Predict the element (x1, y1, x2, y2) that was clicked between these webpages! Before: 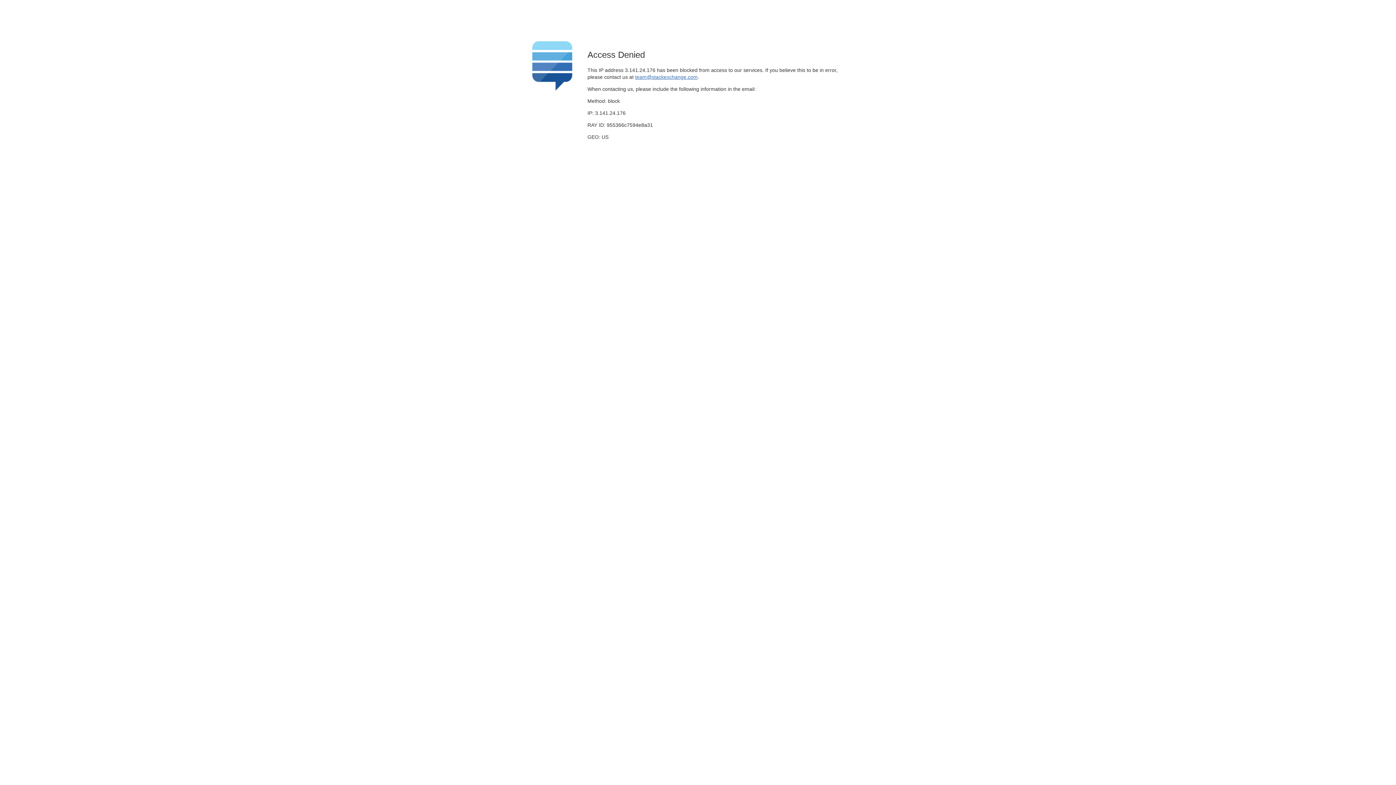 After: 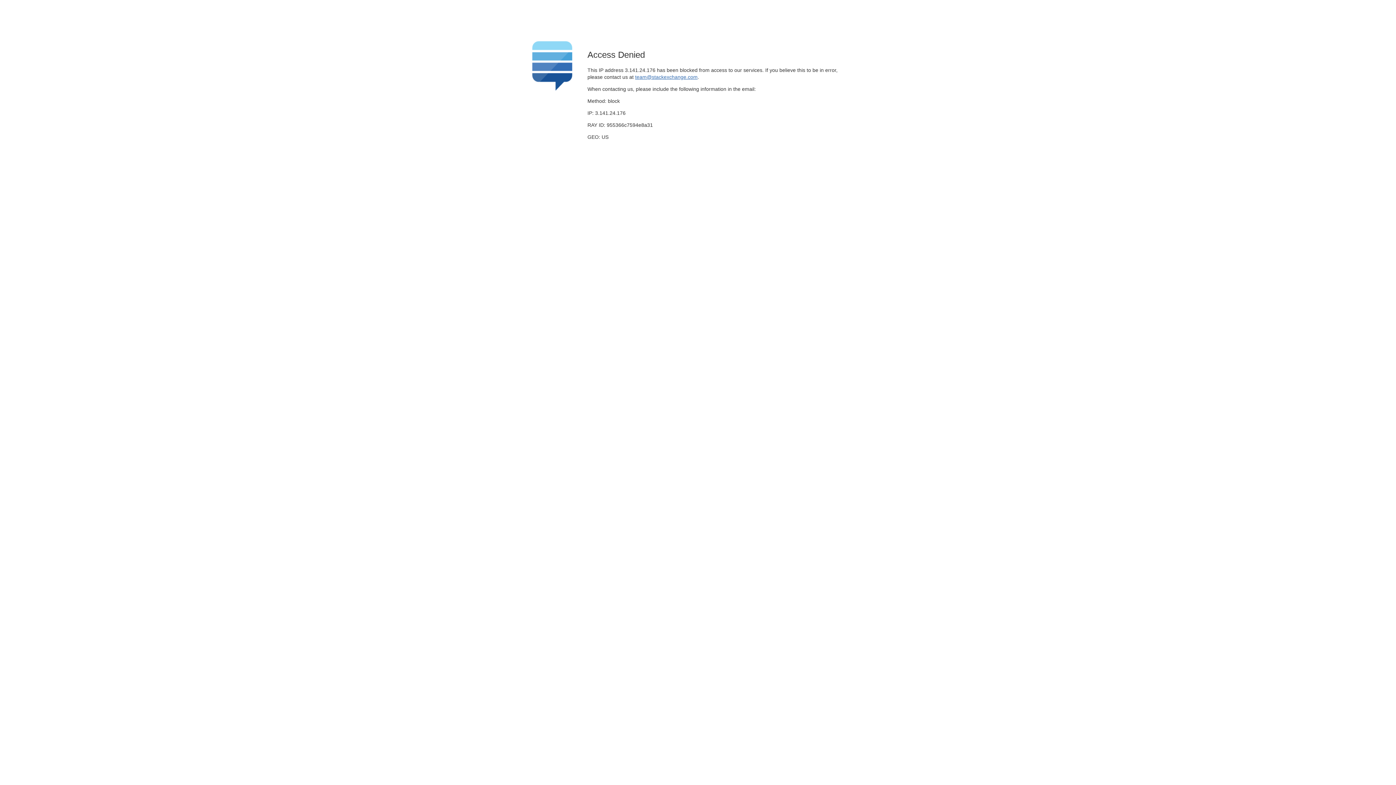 Action: label: team@stackexchange.com bbox: (635, 74, 697, 79)